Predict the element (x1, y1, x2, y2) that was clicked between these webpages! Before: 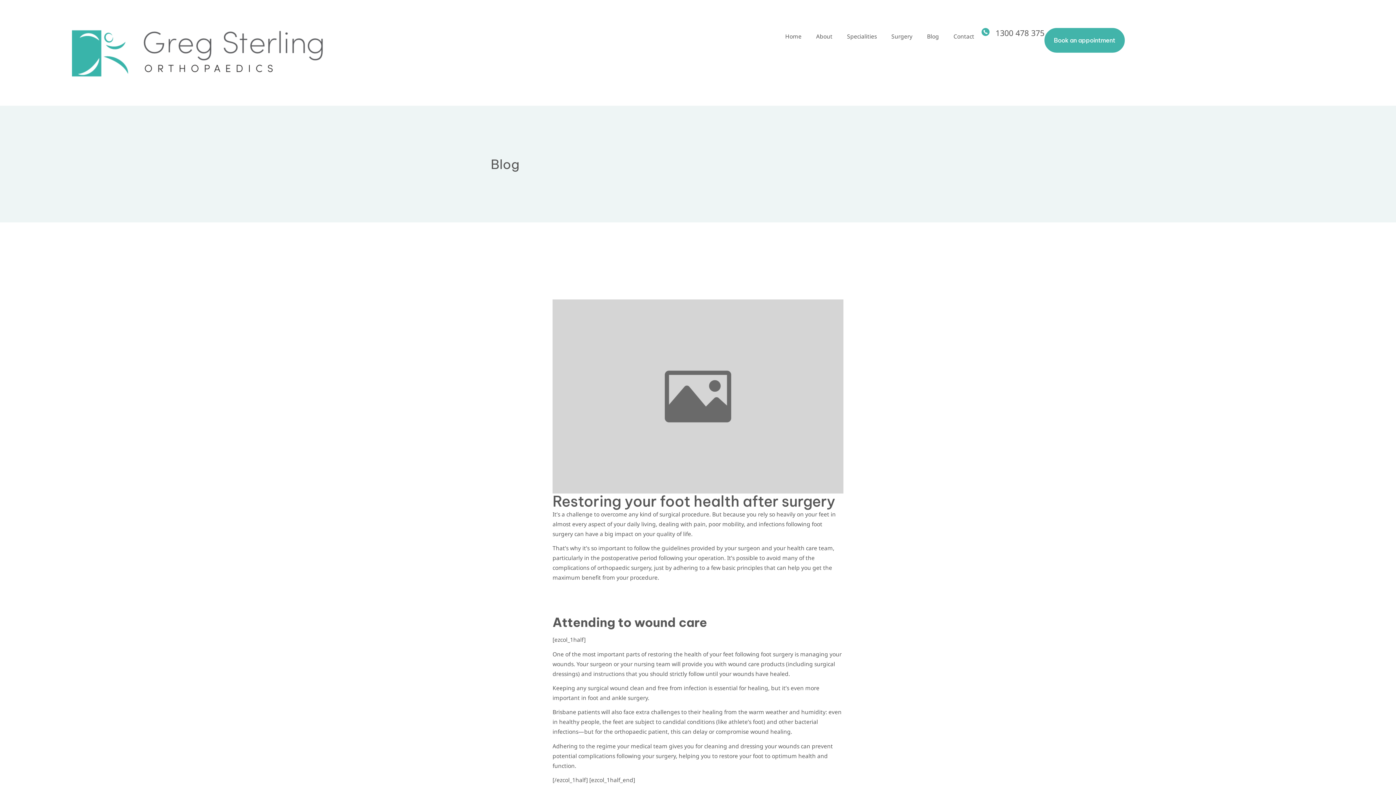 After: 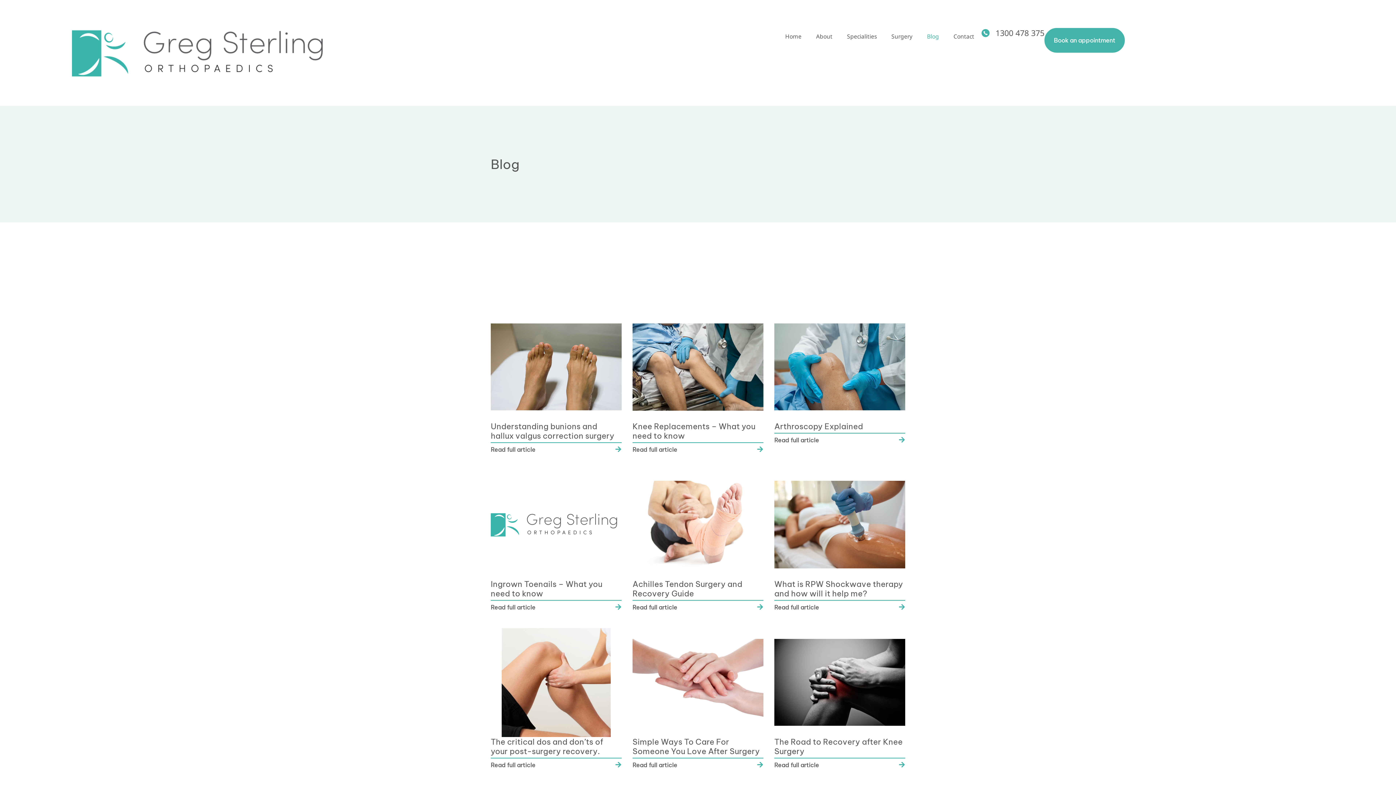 Action: label: Blog bbox: (919, 27, 946, 44)